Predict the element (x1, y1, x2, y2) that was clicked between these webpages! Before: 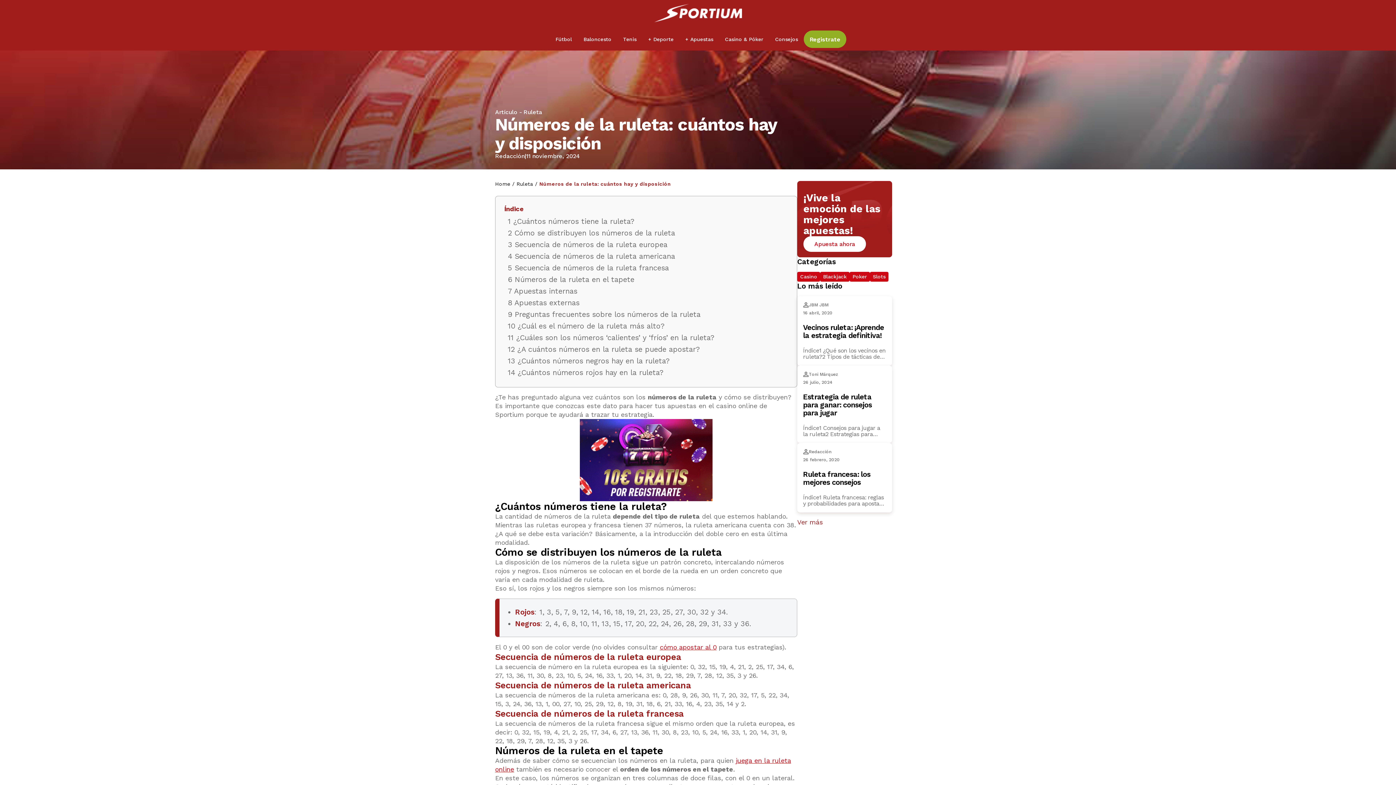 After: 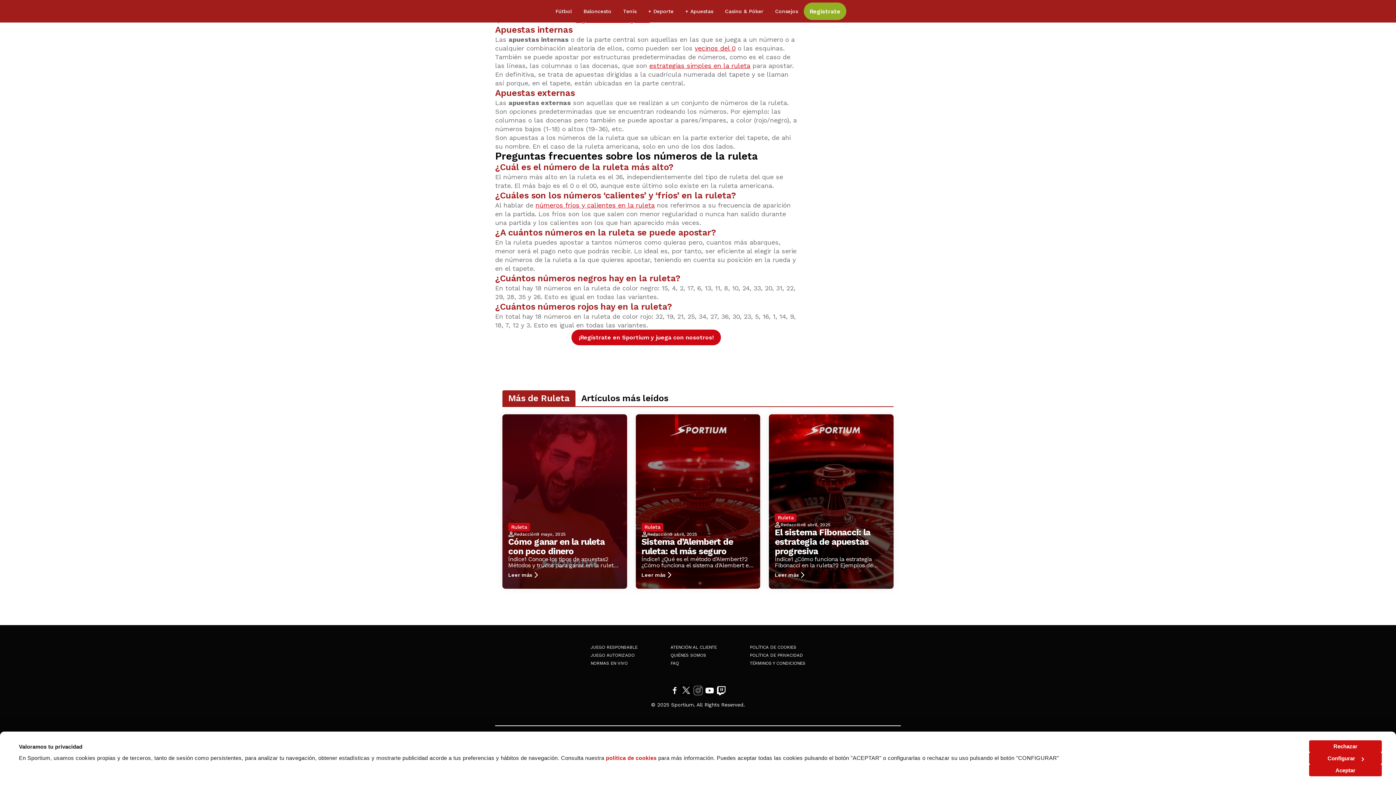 Action: bbox: (508, 368, 663, 377) label: 14 ¿Cuántos números rojos hay en la ruleta?